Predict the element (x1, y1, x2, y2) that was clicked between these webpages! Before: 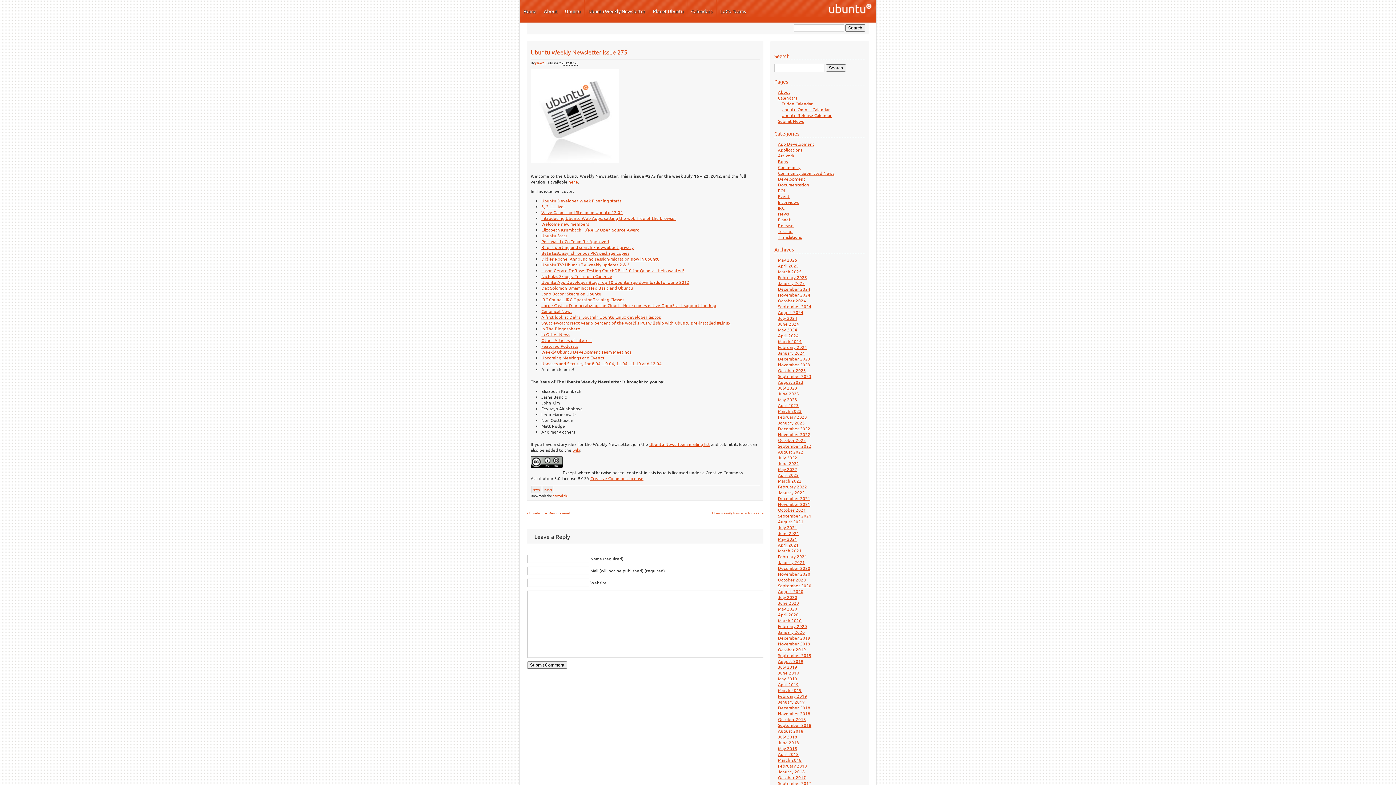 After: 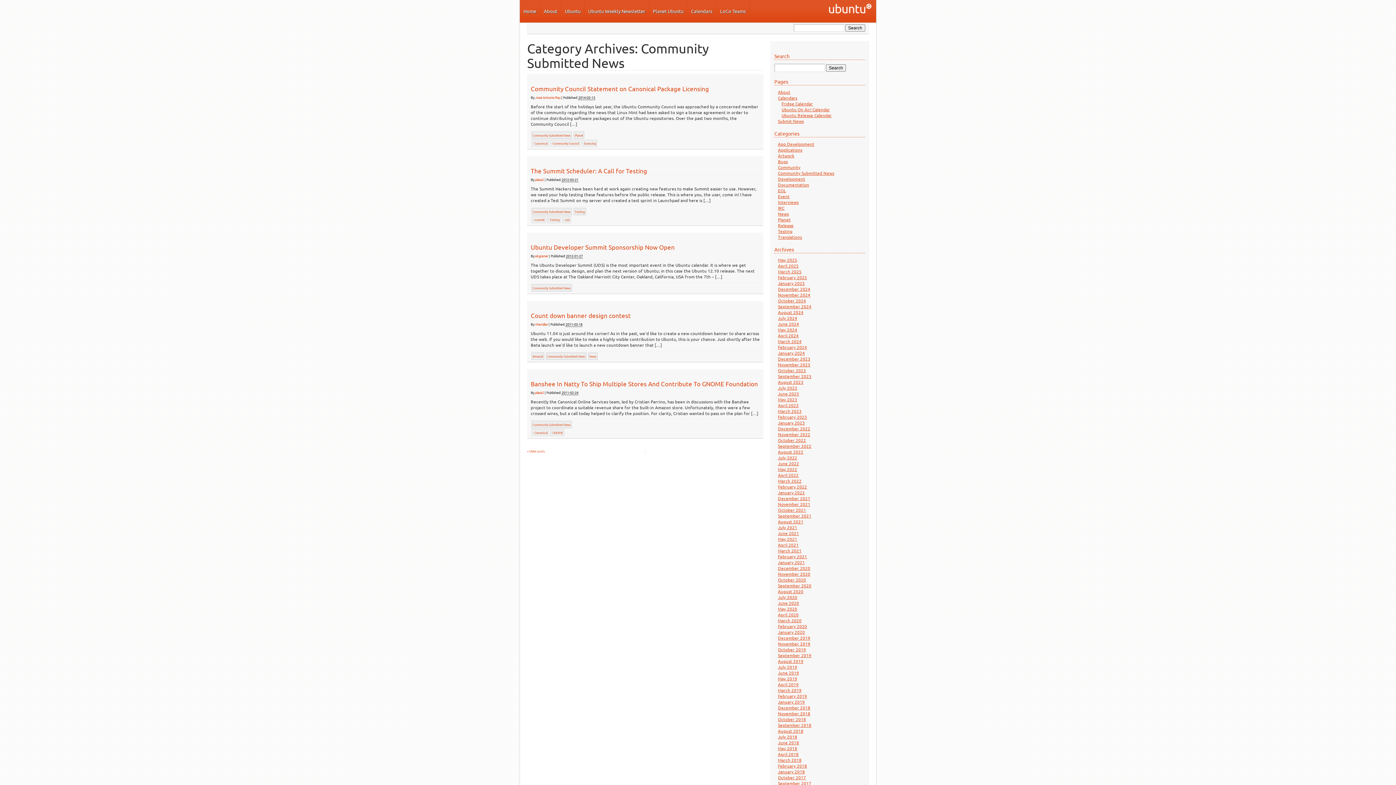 Action: bbox: (778, 170, 834, 176) label: Community Submitted News